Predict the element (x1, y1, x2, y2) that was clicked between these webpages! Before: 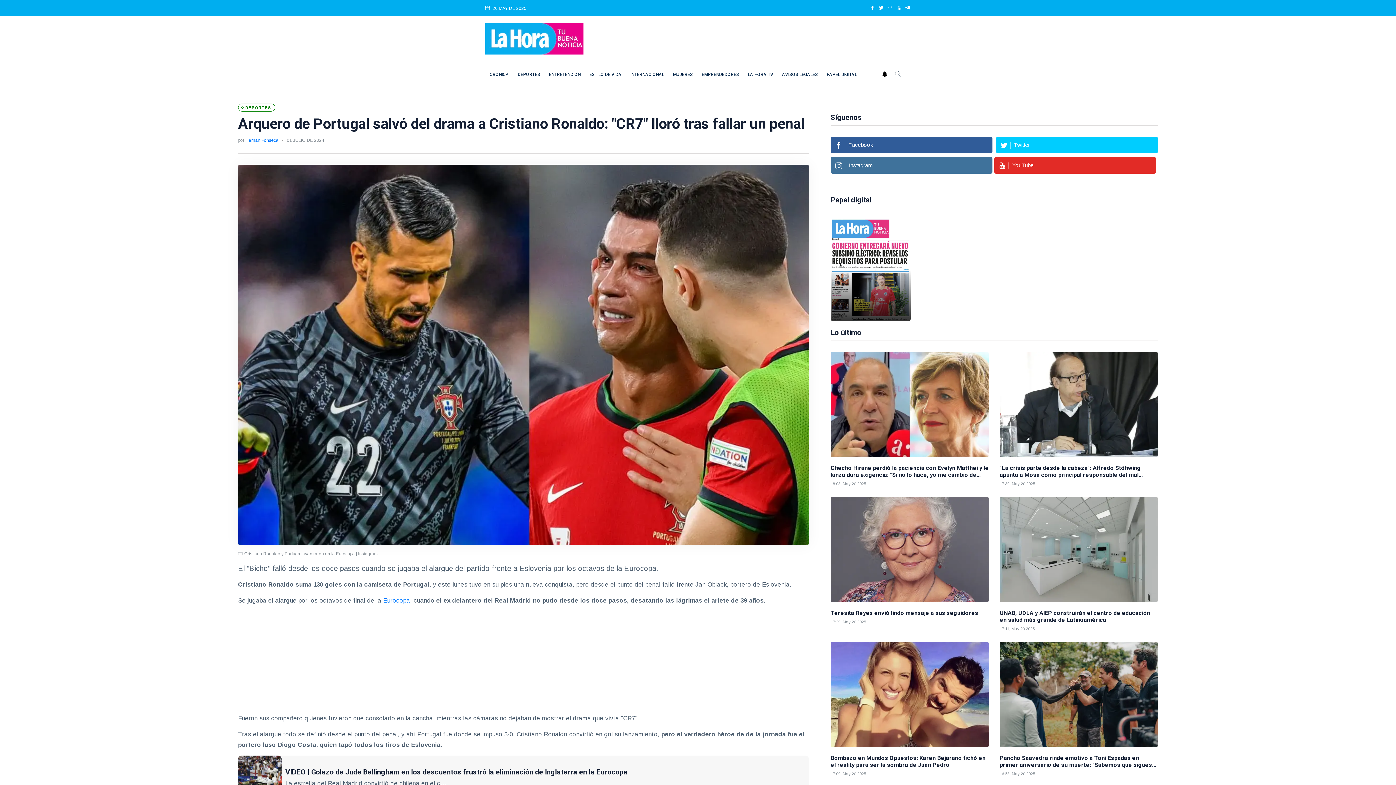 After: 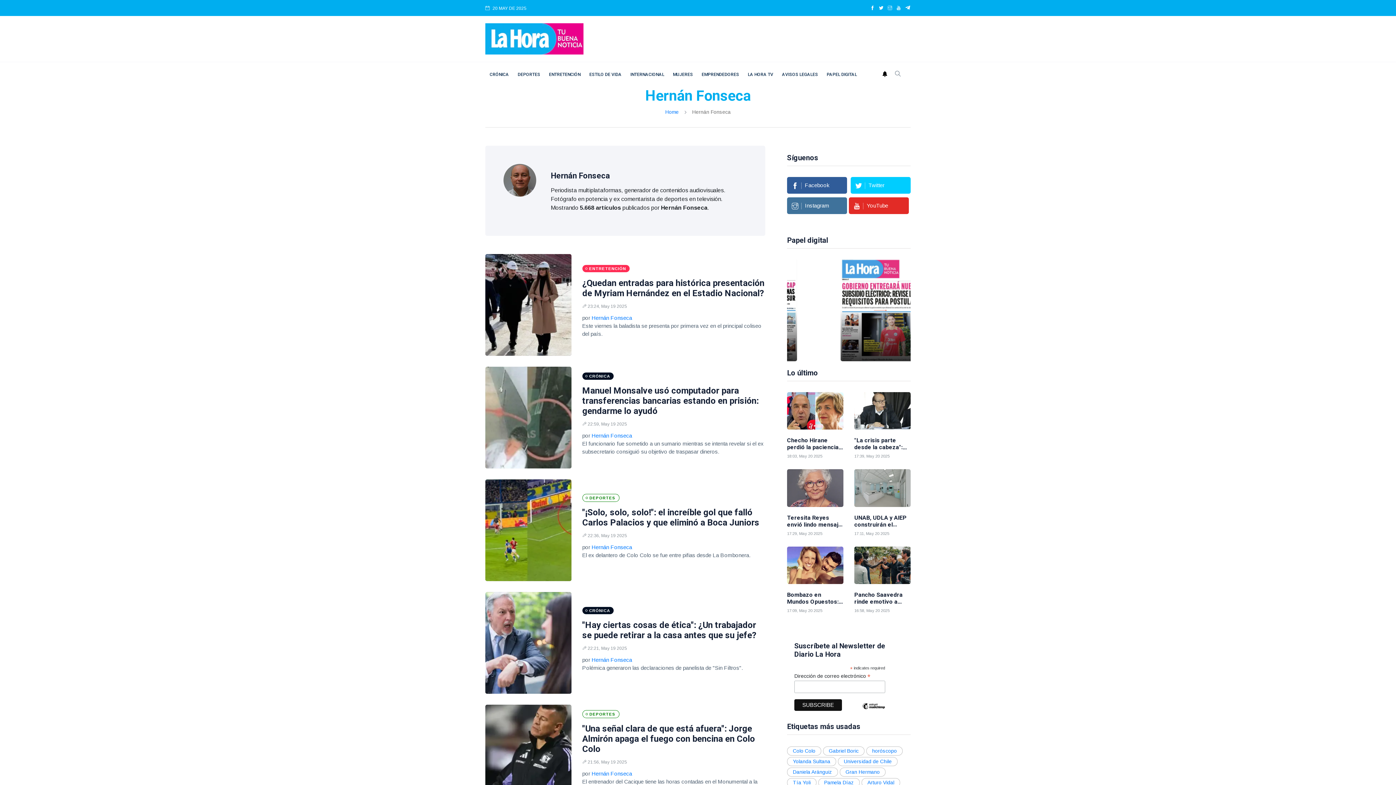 Action: label: Hernán Fonseca bbox: (245, 137, 278, 142)